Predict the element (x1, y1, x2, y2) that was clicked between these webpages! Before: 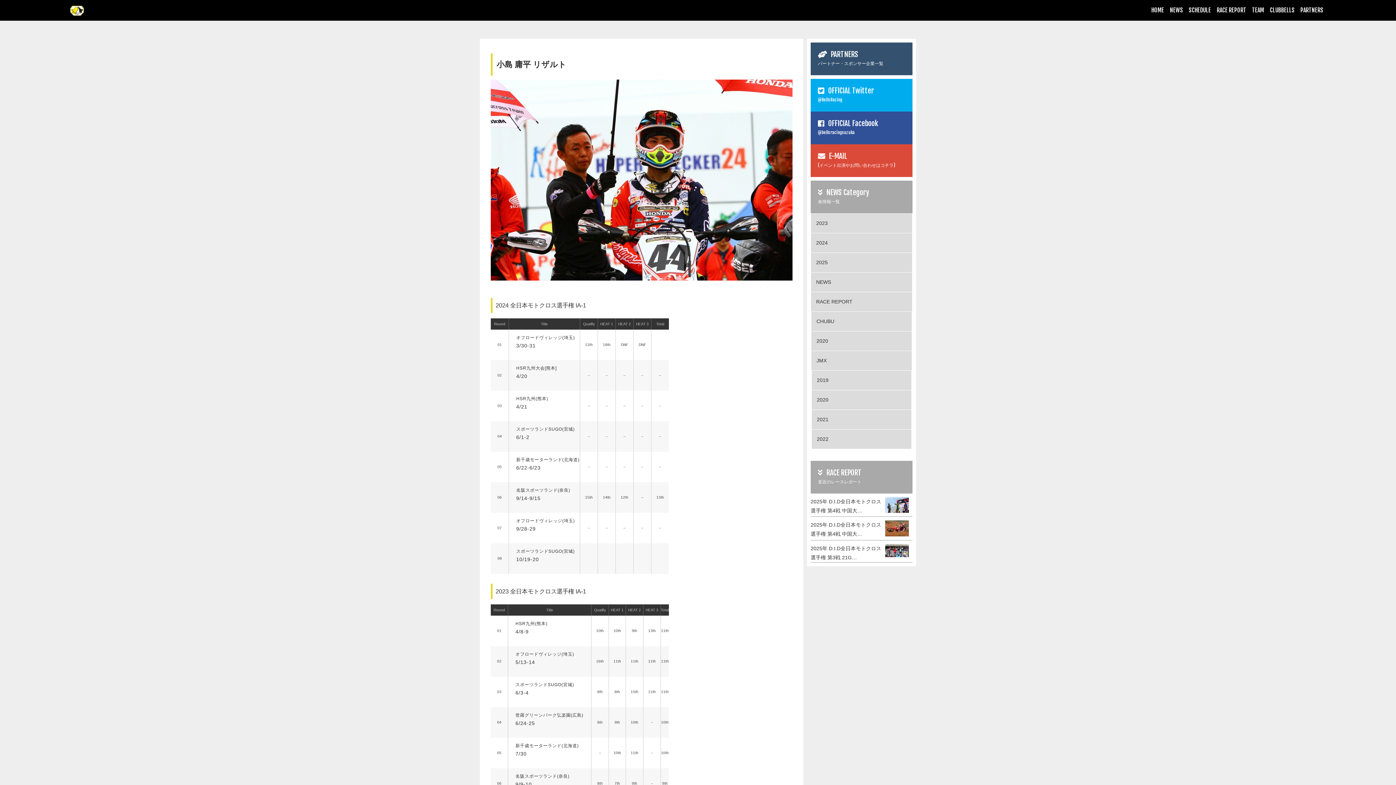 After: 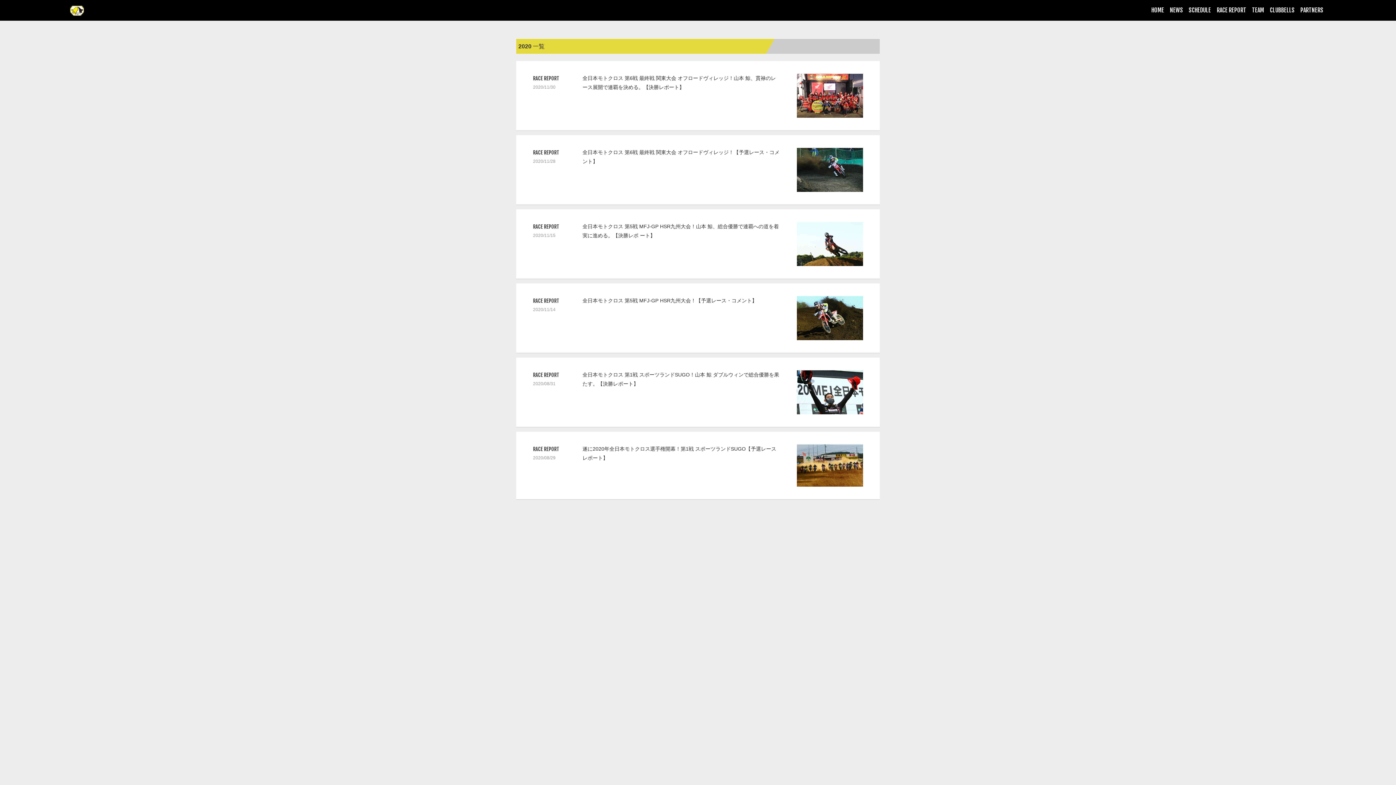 Action: label: 2020 bbox: (812, 390, 911, 409)